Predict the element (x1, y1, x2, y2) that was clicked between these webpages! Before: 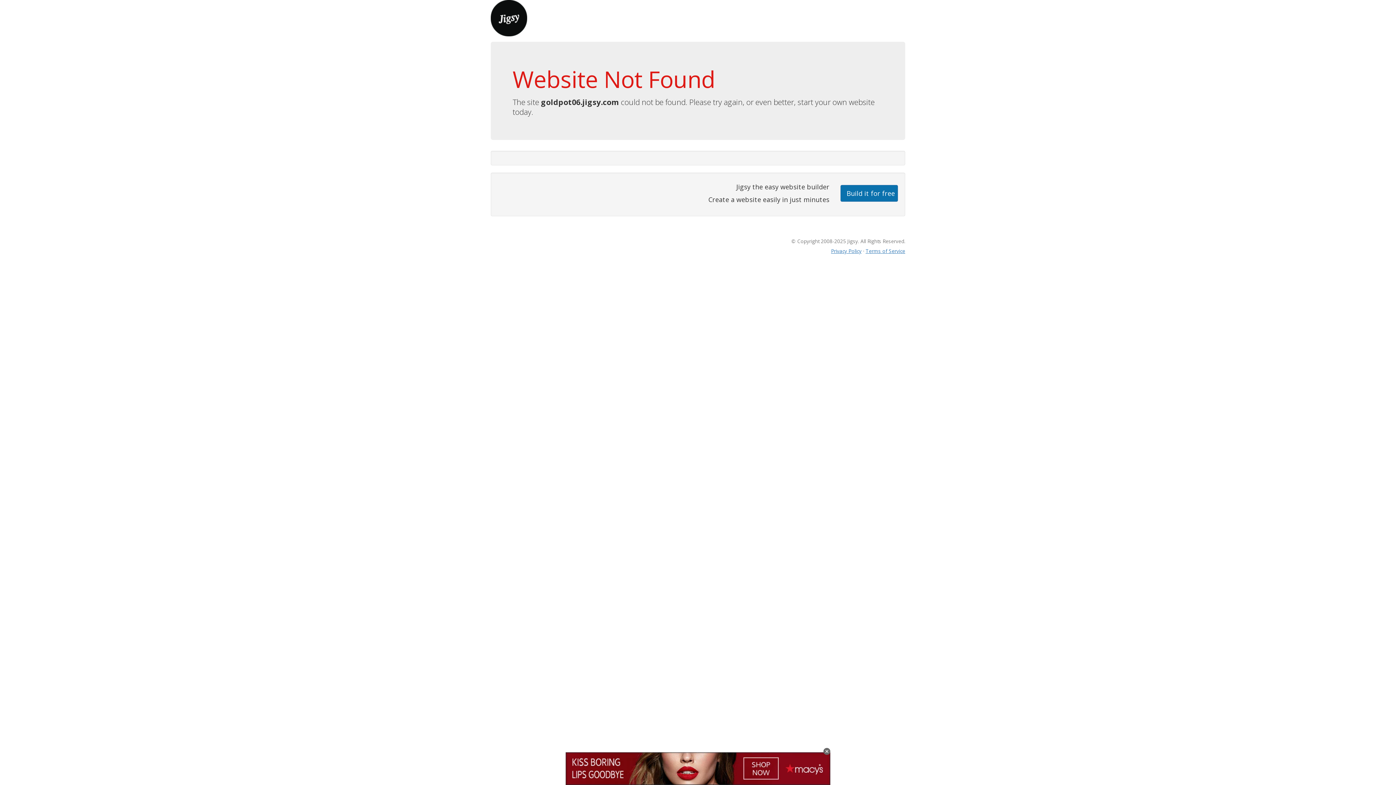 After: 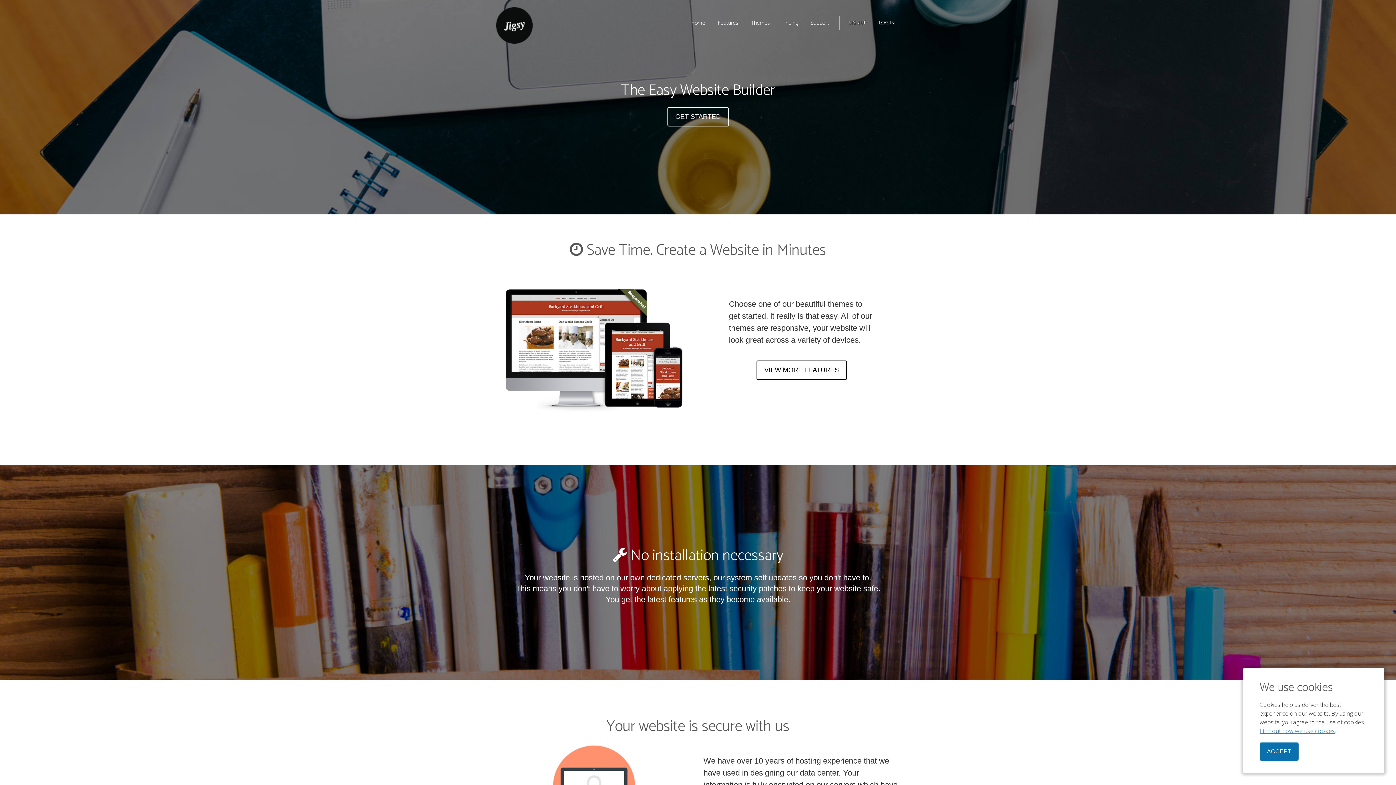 Action: bbox: (490, 13, 527, 21)